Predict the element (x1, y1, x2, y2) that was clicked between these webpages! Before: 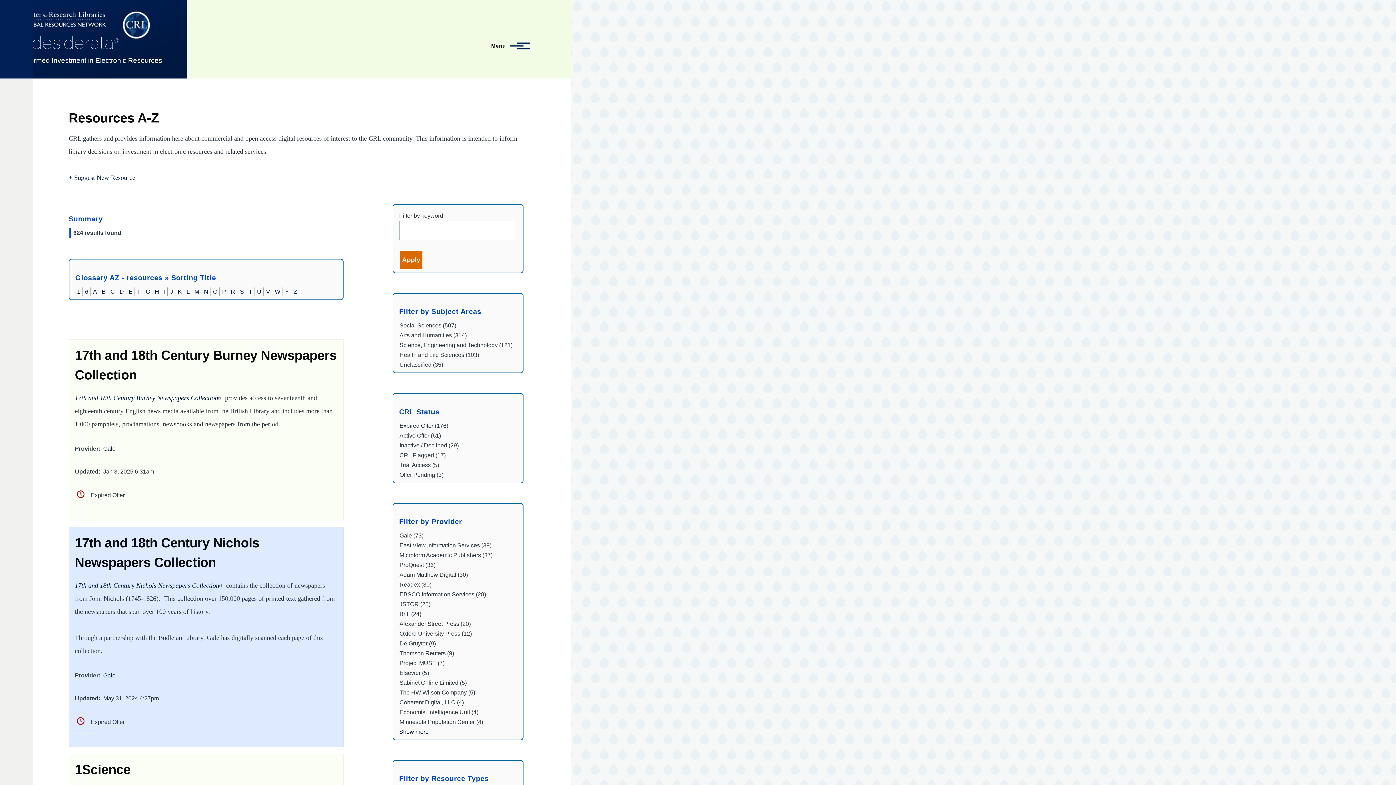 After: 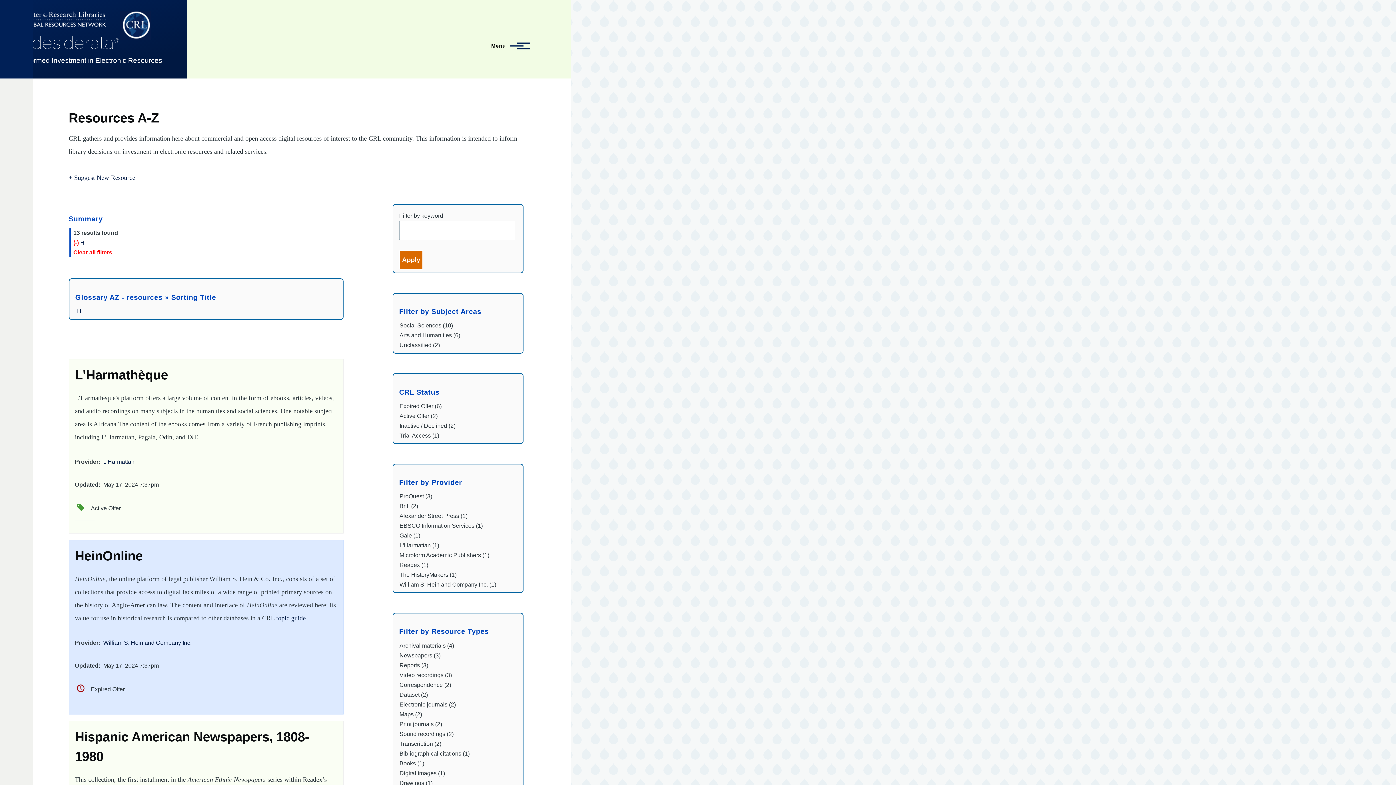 Action: bbox: (154, 288, 159, 294) label: H